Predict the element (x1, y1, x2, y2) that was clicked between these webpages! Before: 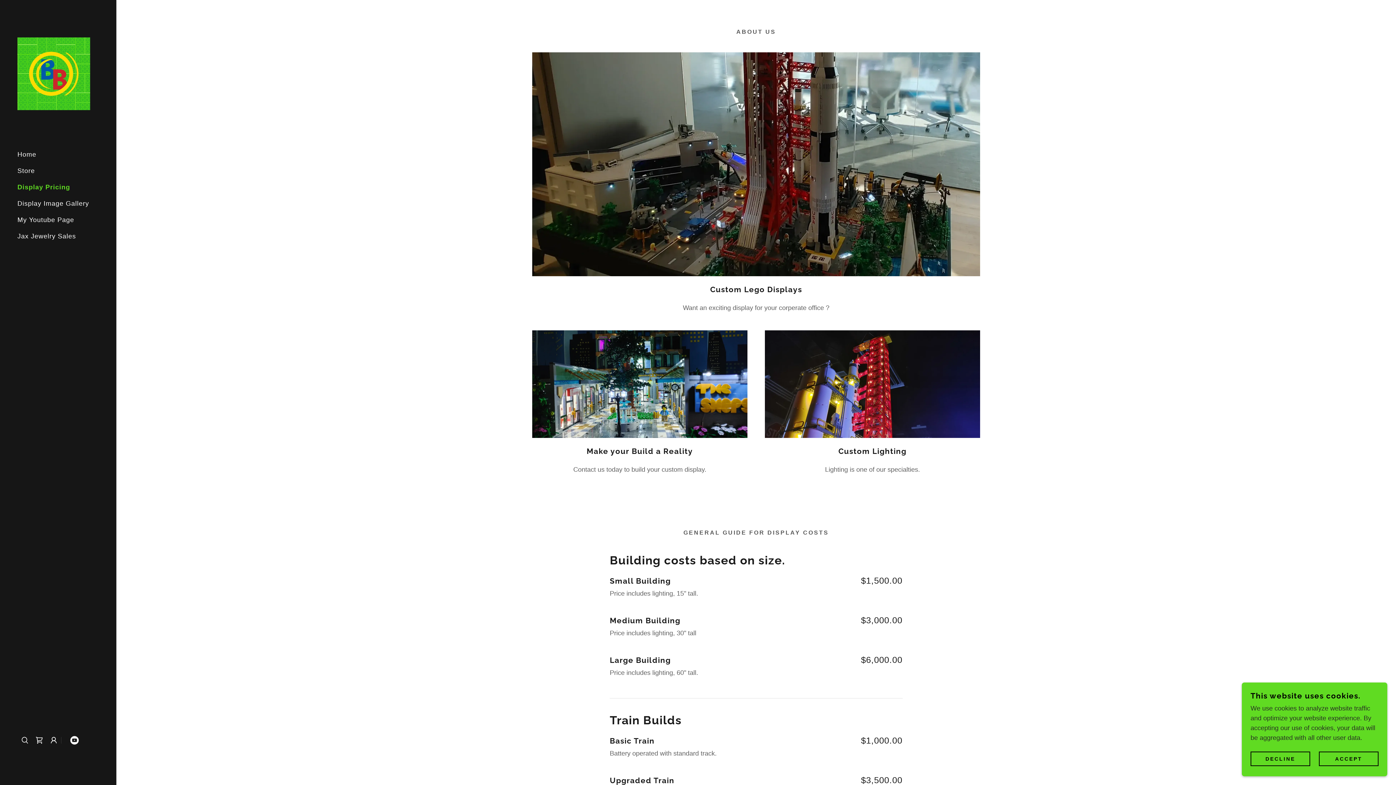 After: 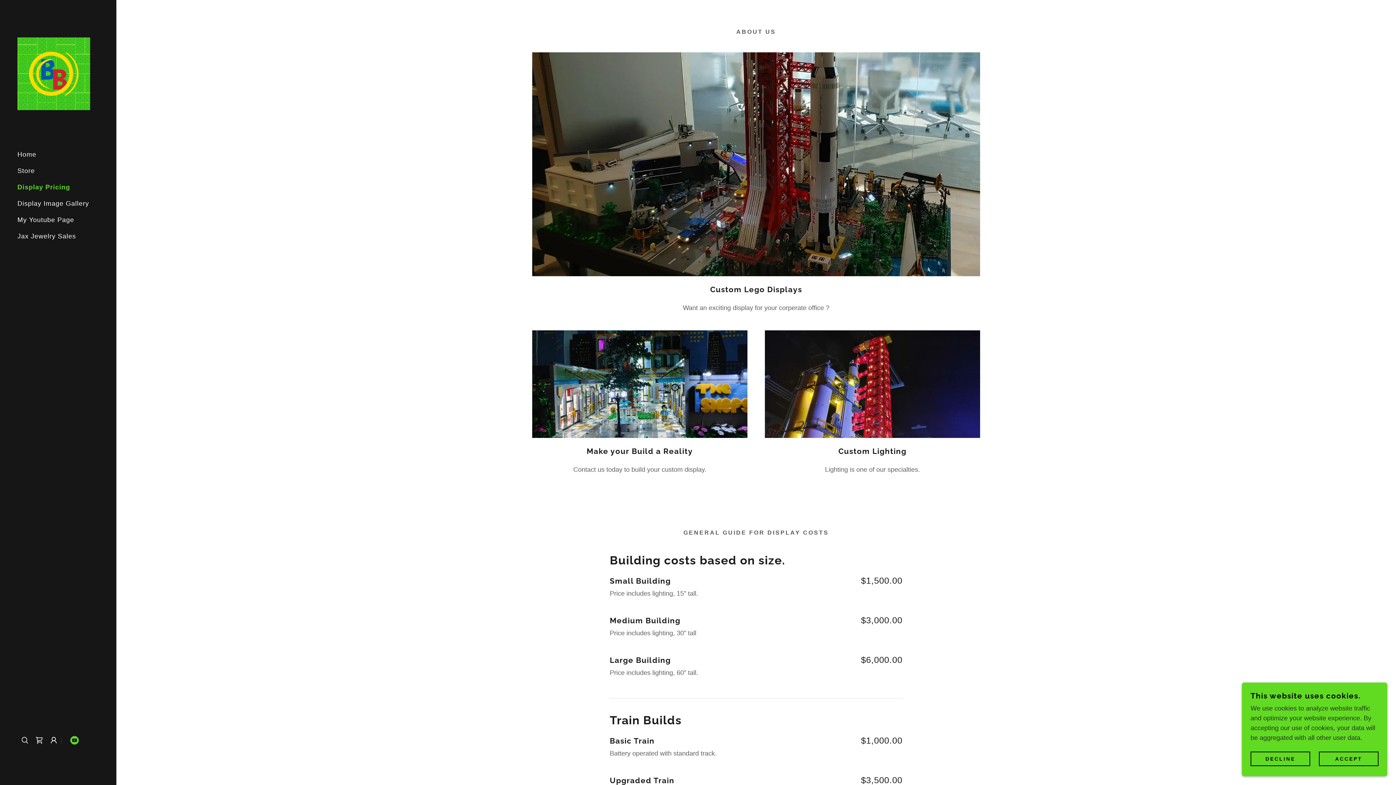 Action: bbox: (67, 733, 81, 748) label: YouTube